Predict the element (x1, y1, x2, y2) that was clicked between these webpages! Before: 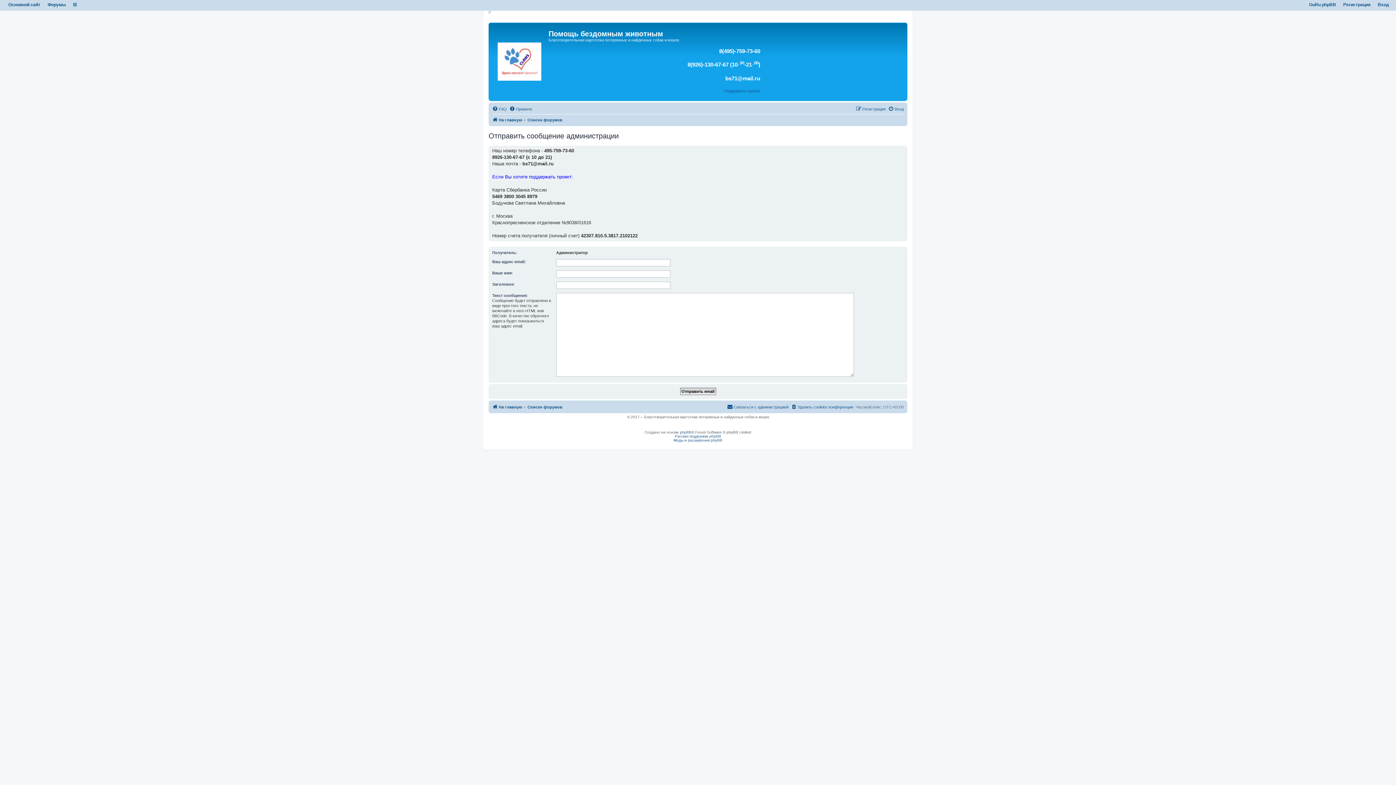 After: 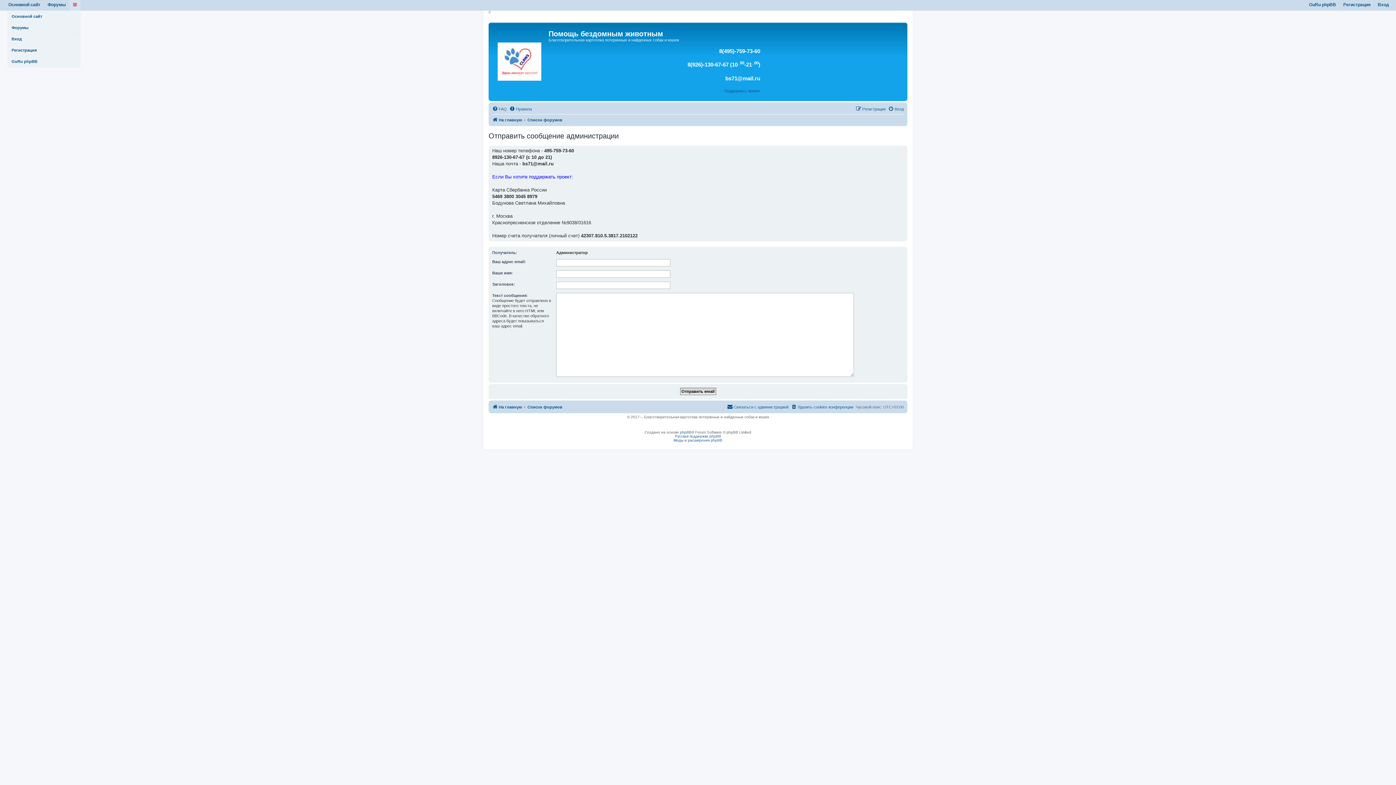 Action: bbox: (73, 2, 76, 7)